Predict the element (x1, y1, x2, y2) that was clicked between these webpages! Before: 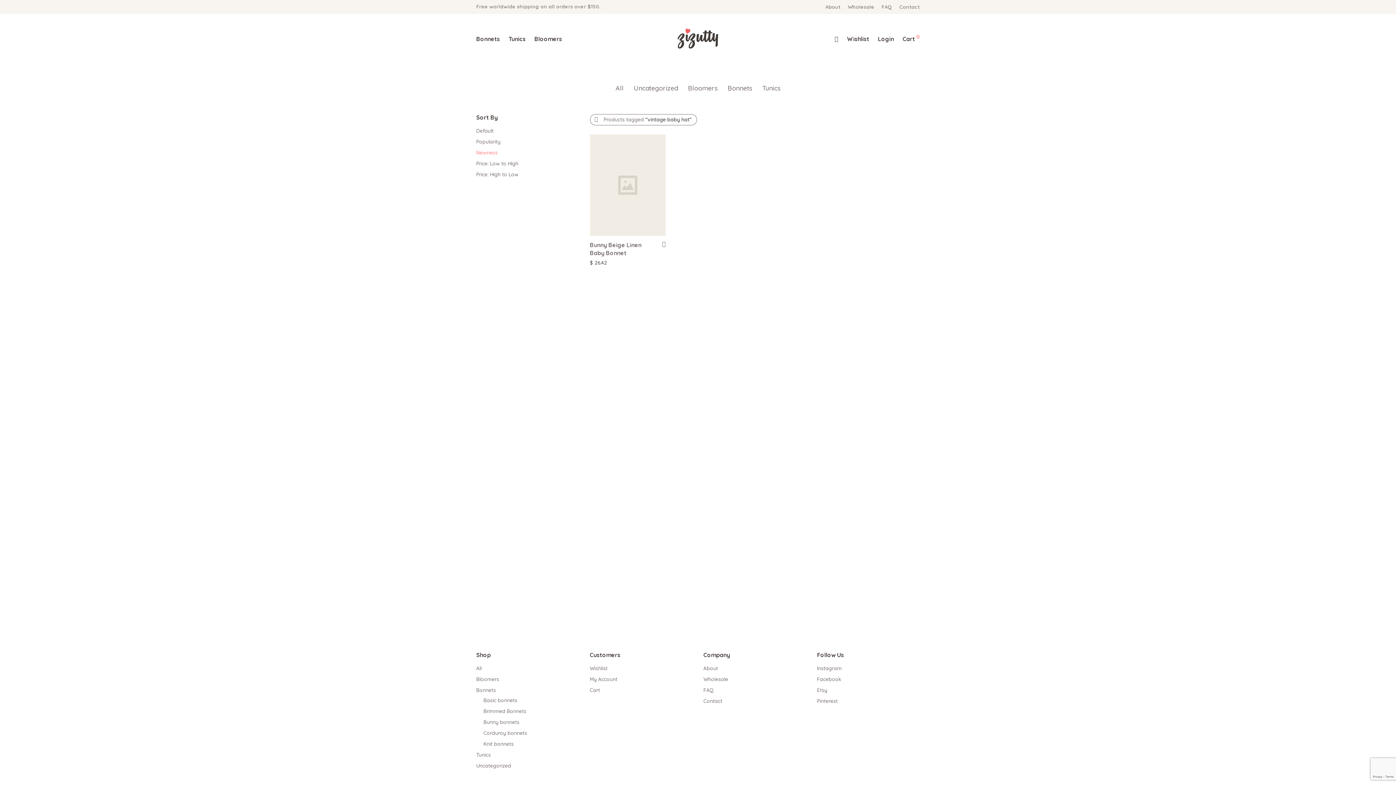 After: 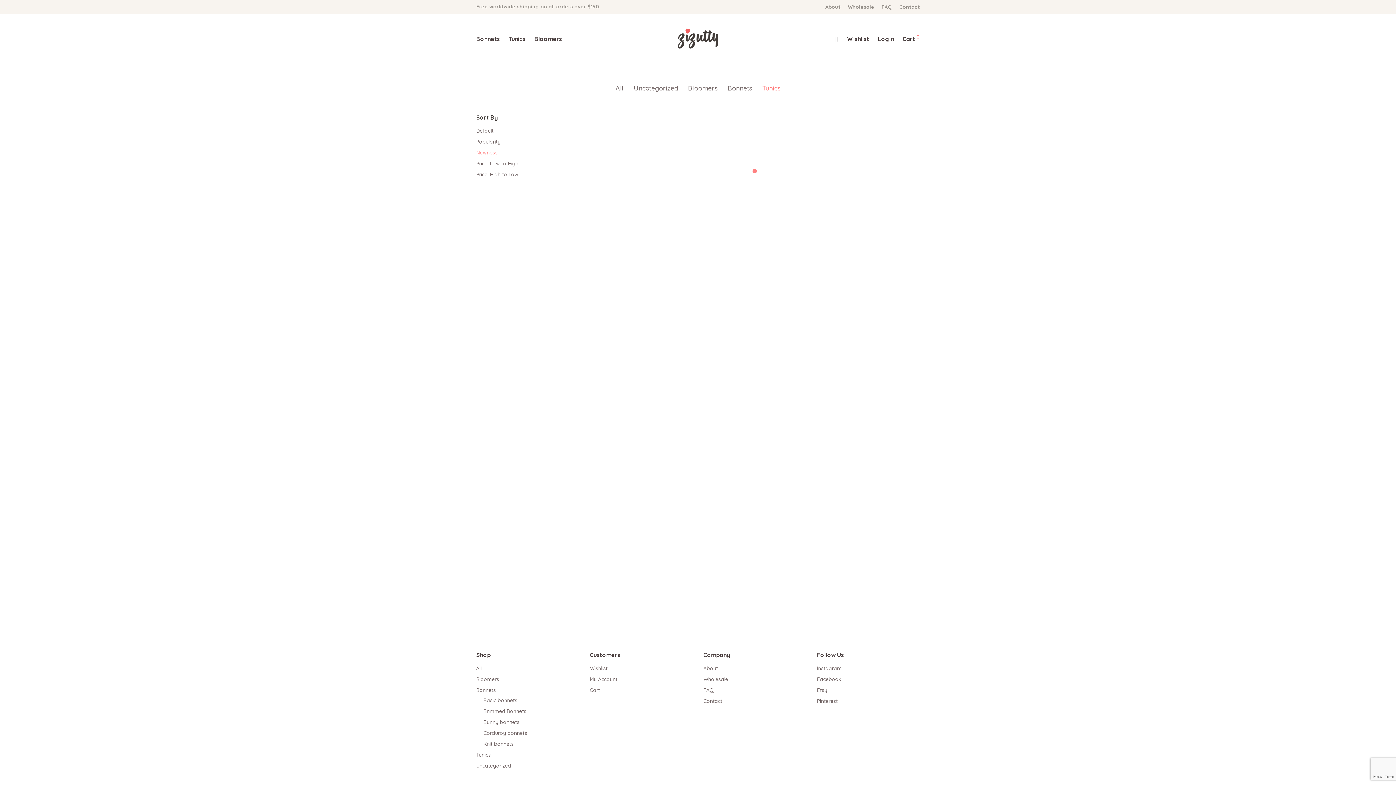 Action: label: Tunics bbox: (762, 84, 780, 92)